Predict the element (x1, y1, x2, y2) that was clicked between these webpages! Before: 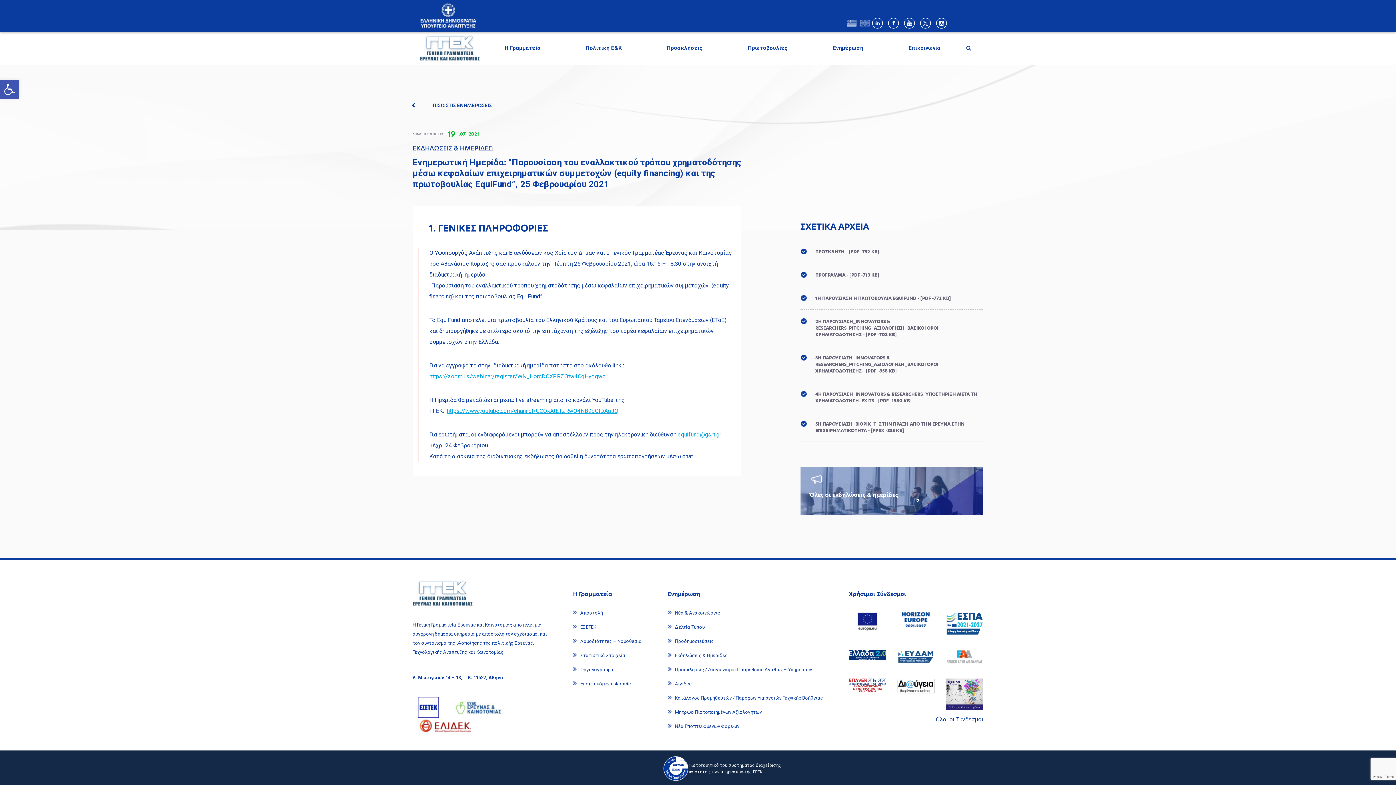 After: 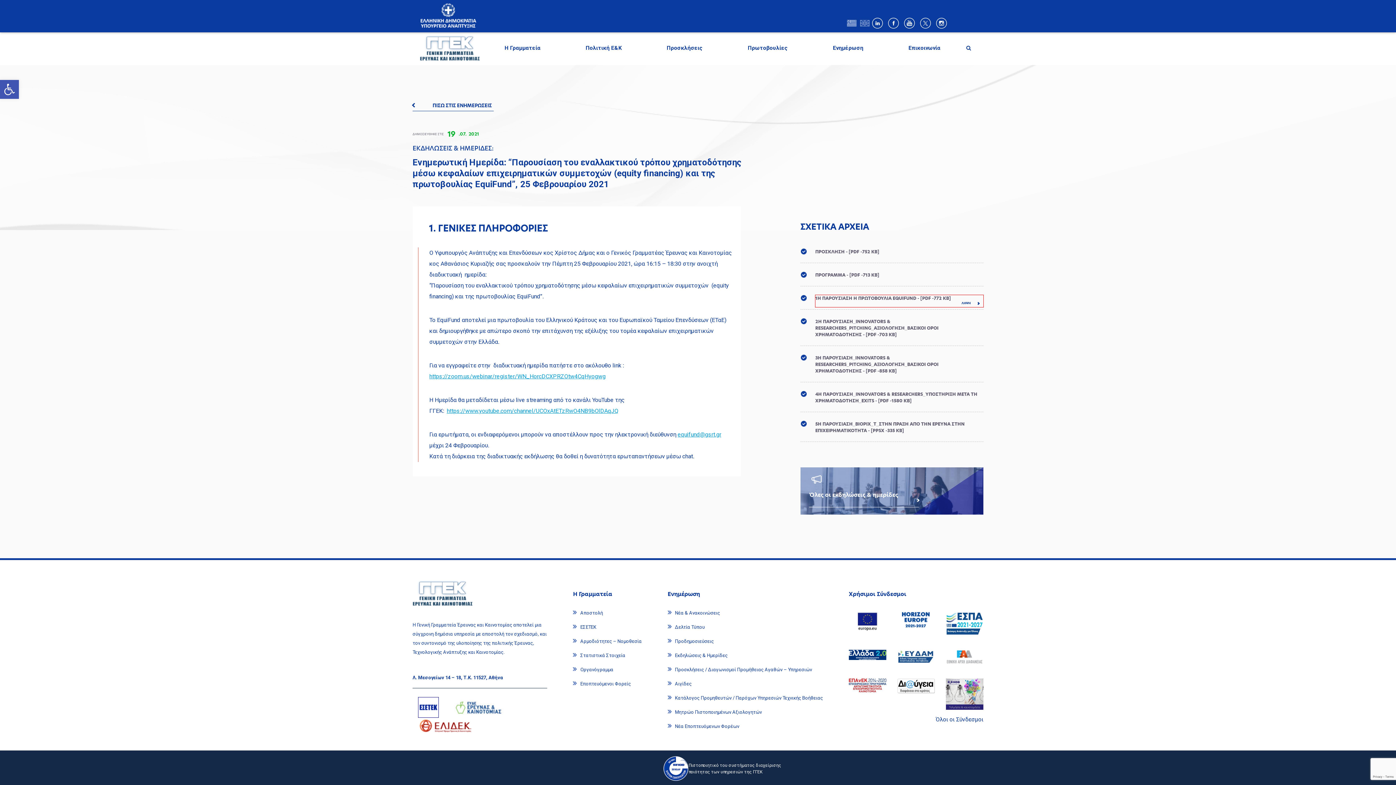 Action: label: 1Η ΠΑΡΟΥΣΙΑΣΗ Η ΠΡΩΤΟΒΟΥΛΙΑ EQUIFUND - [PDF -772 KB] bbox: (815, 295, 983, 307)